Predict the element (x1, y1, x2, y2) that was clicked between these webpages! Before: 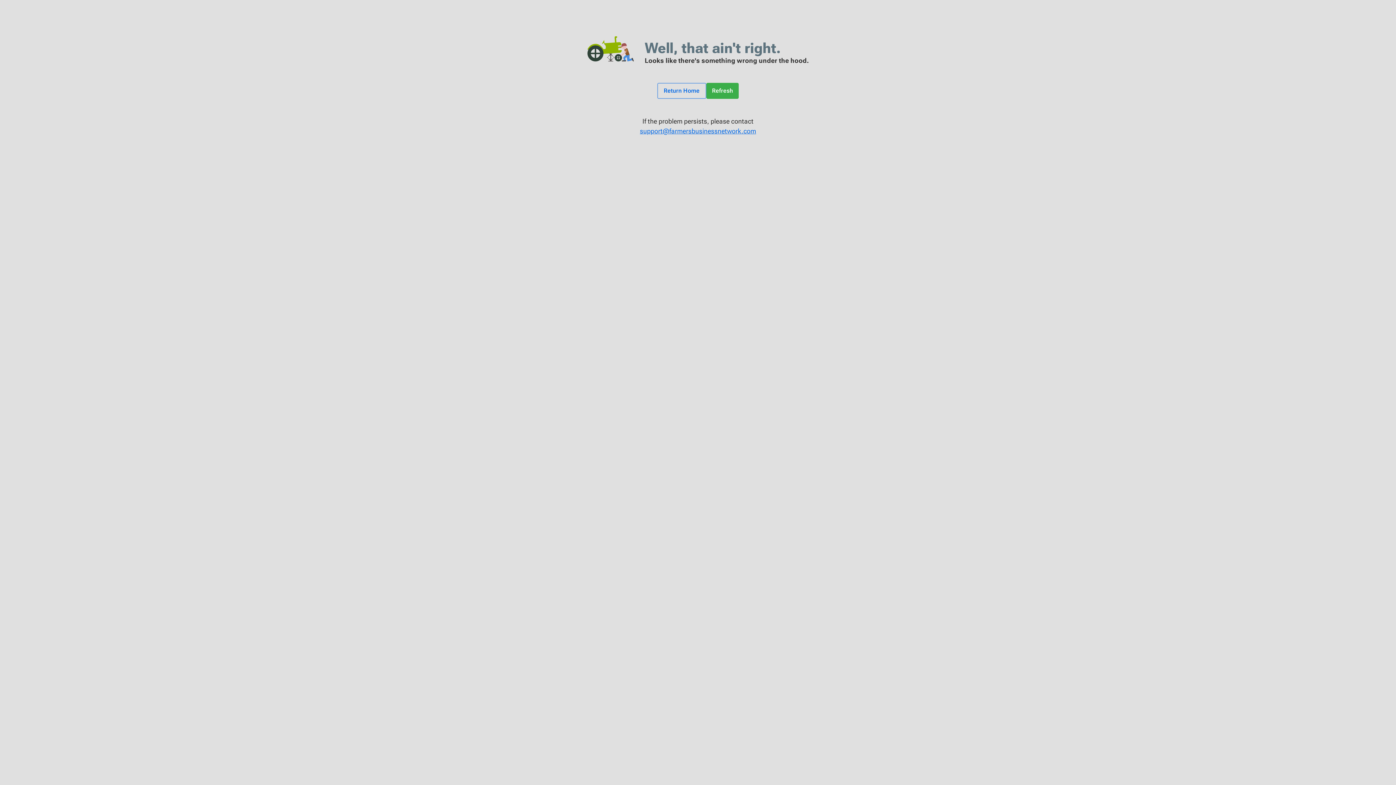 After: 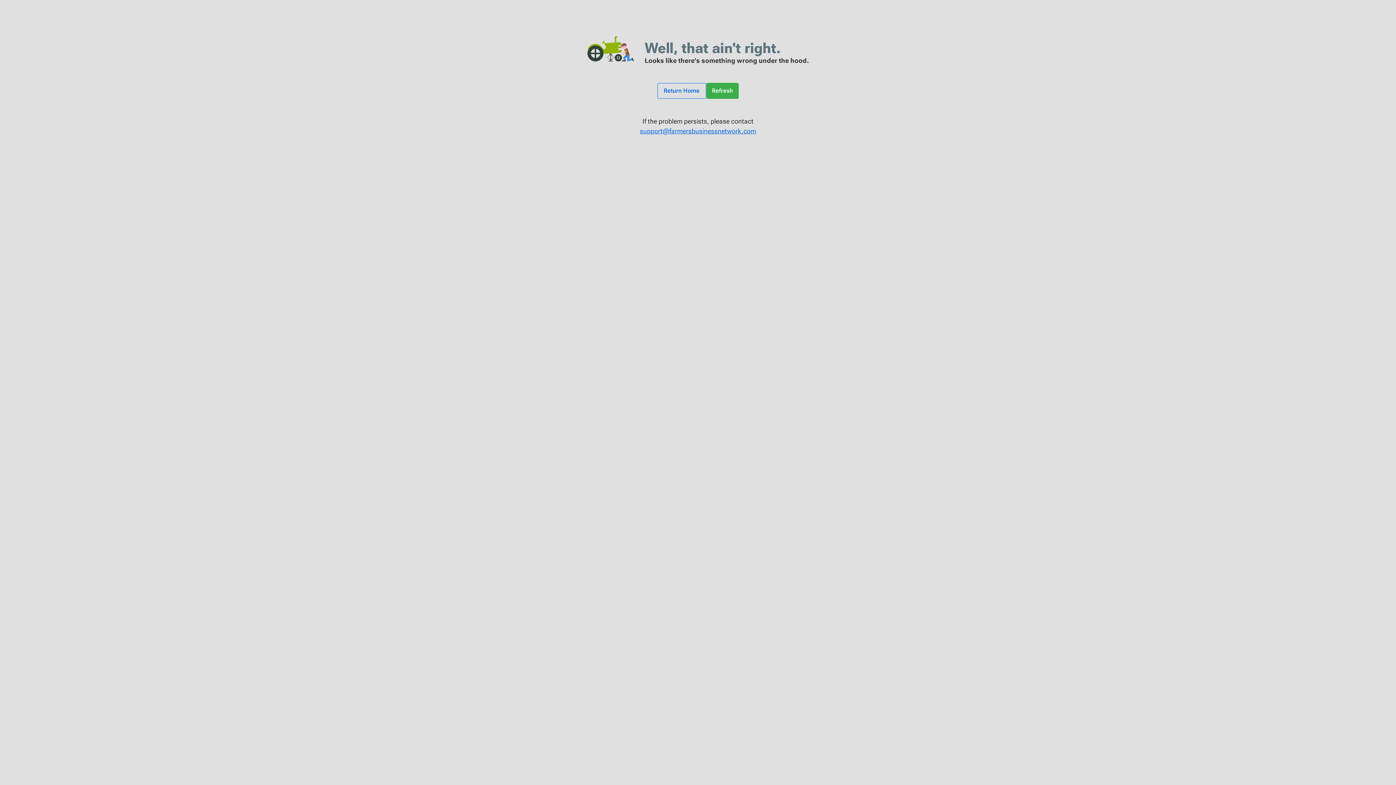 Action: label: support@farmersbusinessnetwork.com bbox: (7, 126, 1389, 136)